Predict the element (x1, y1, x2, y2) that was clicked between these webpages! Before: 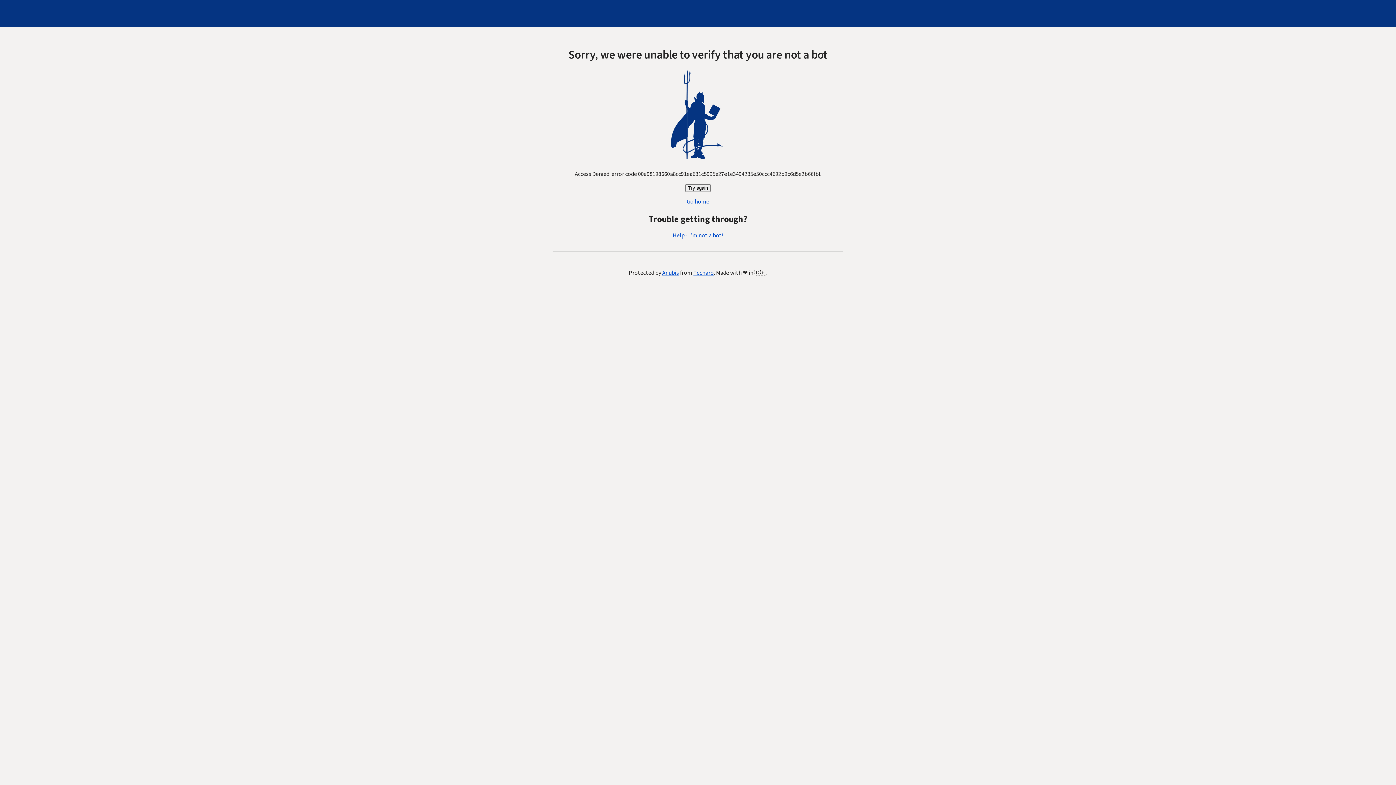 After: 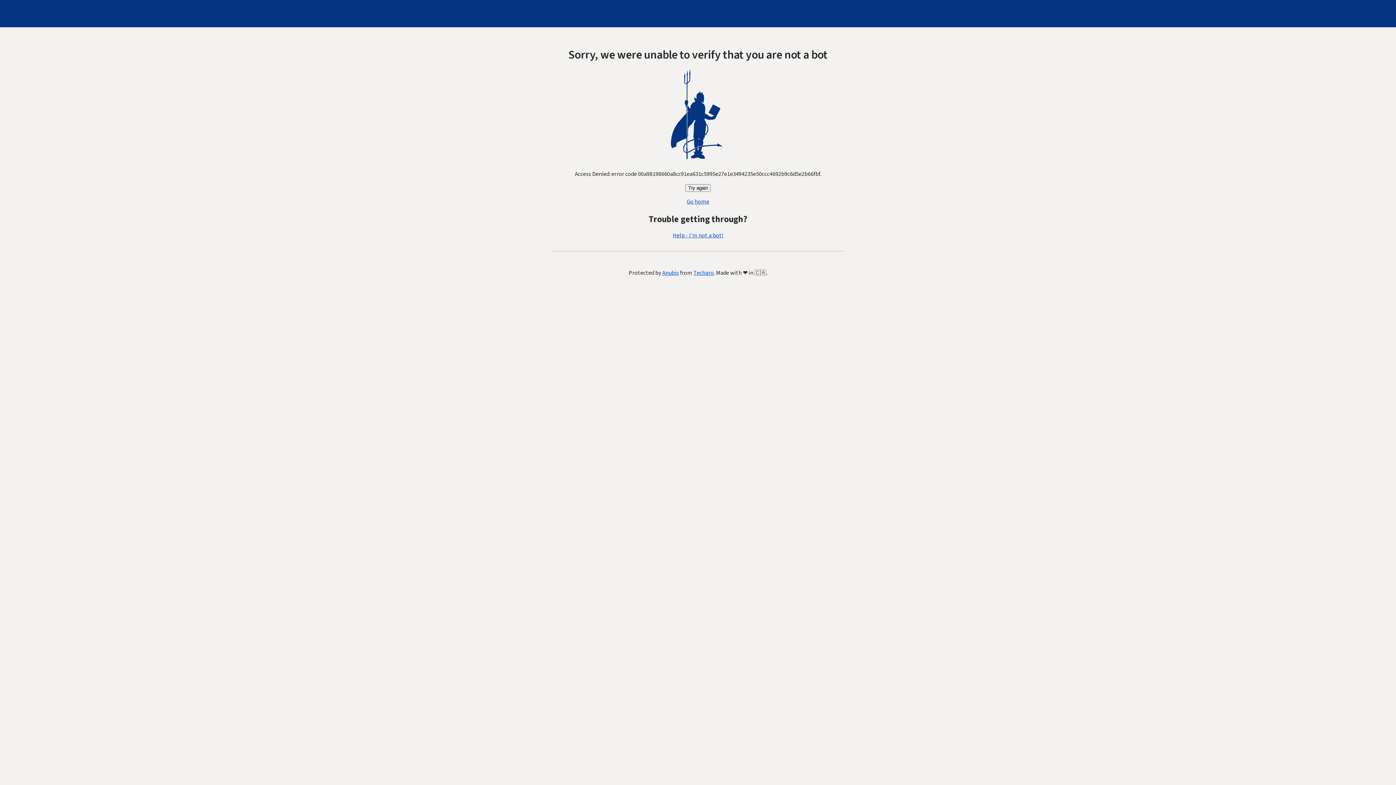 Action: label: Go home bbox: (686, 197, 709, 205)